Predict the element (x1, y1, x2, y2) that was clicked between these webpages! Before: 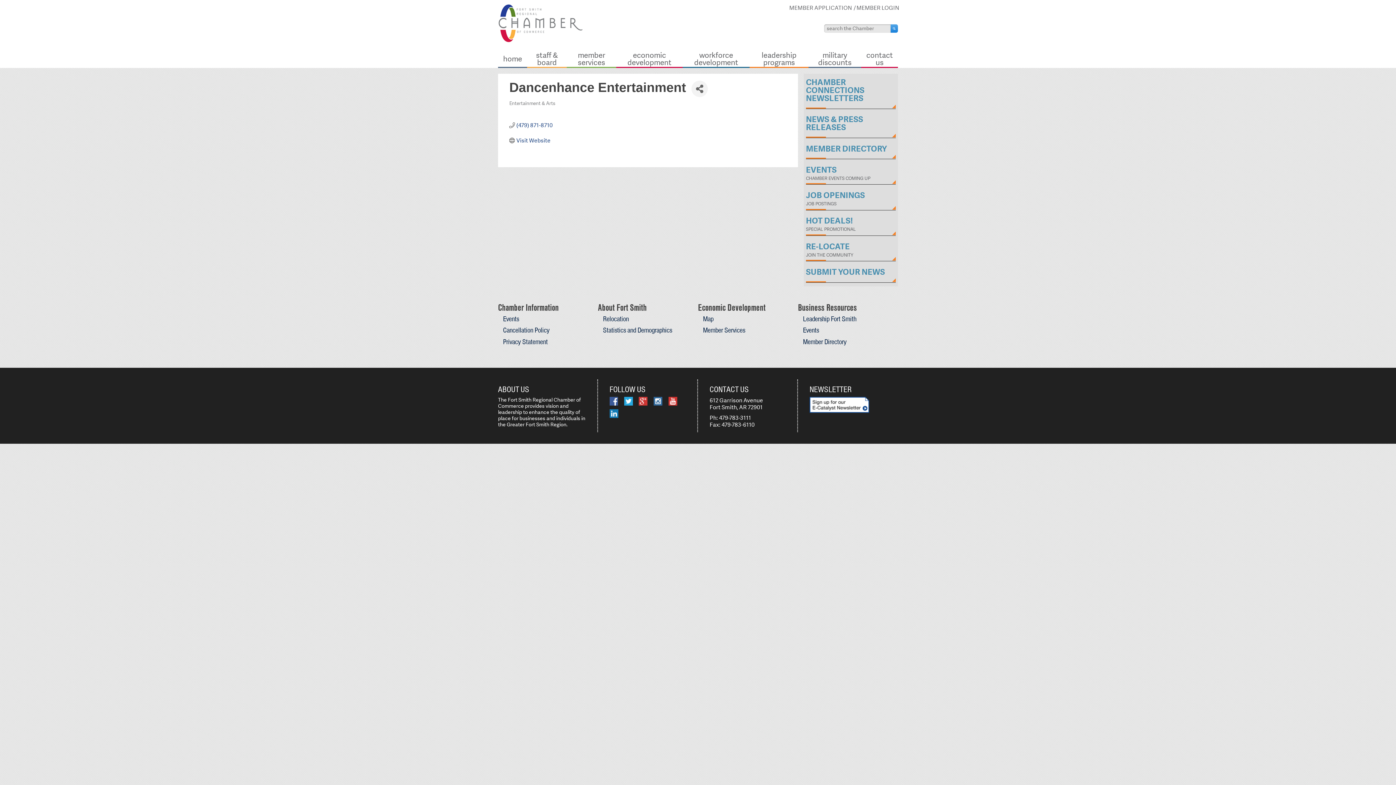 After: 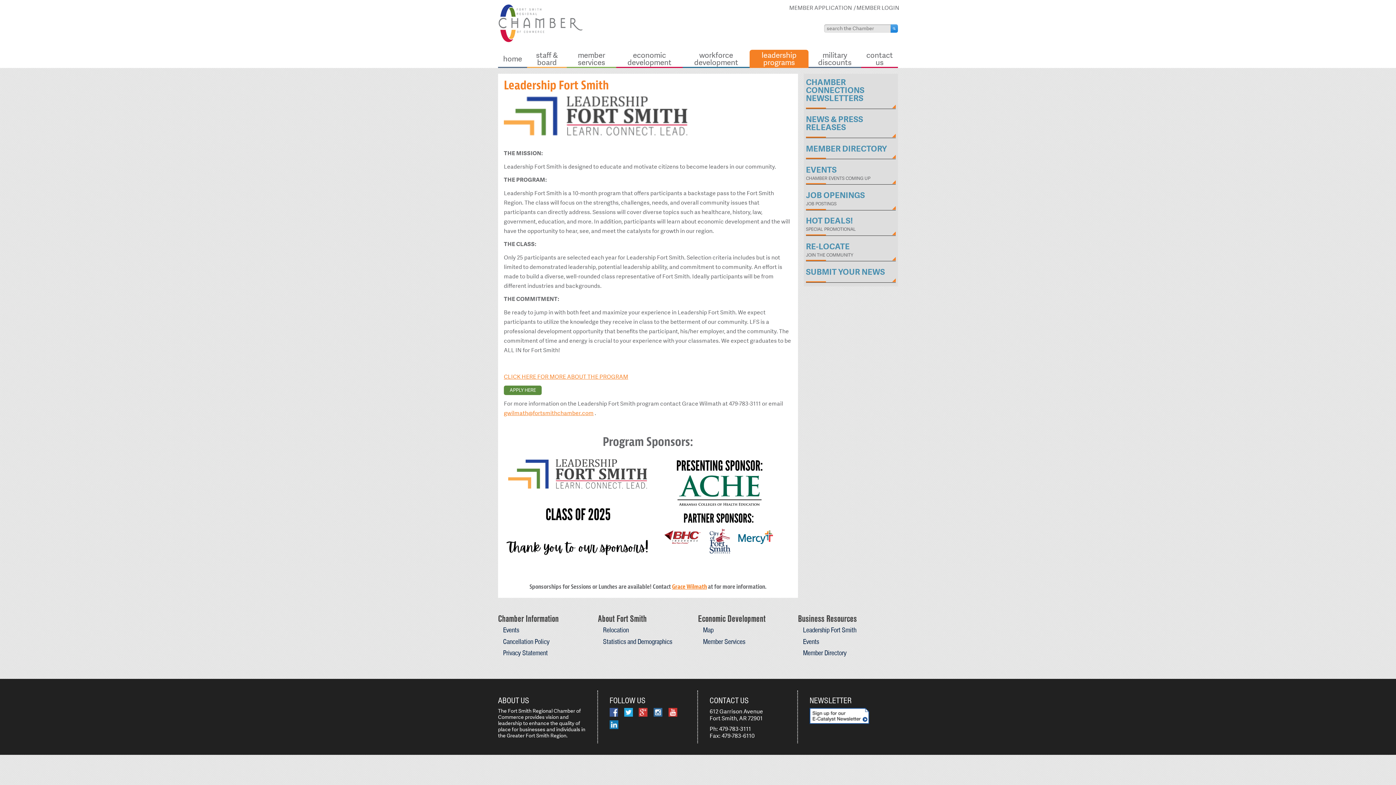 Action: label: leadership programs bbox: (749, 49, 808, 66)